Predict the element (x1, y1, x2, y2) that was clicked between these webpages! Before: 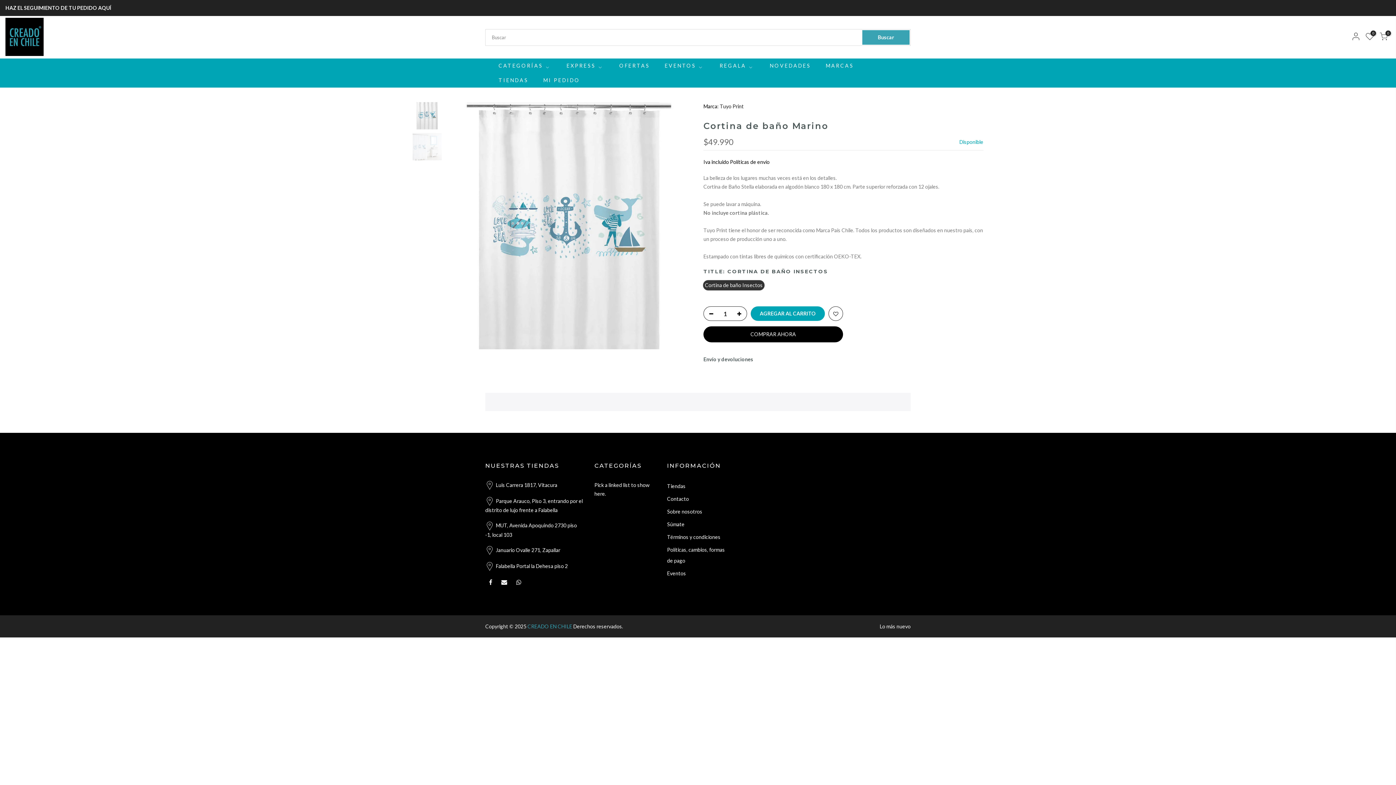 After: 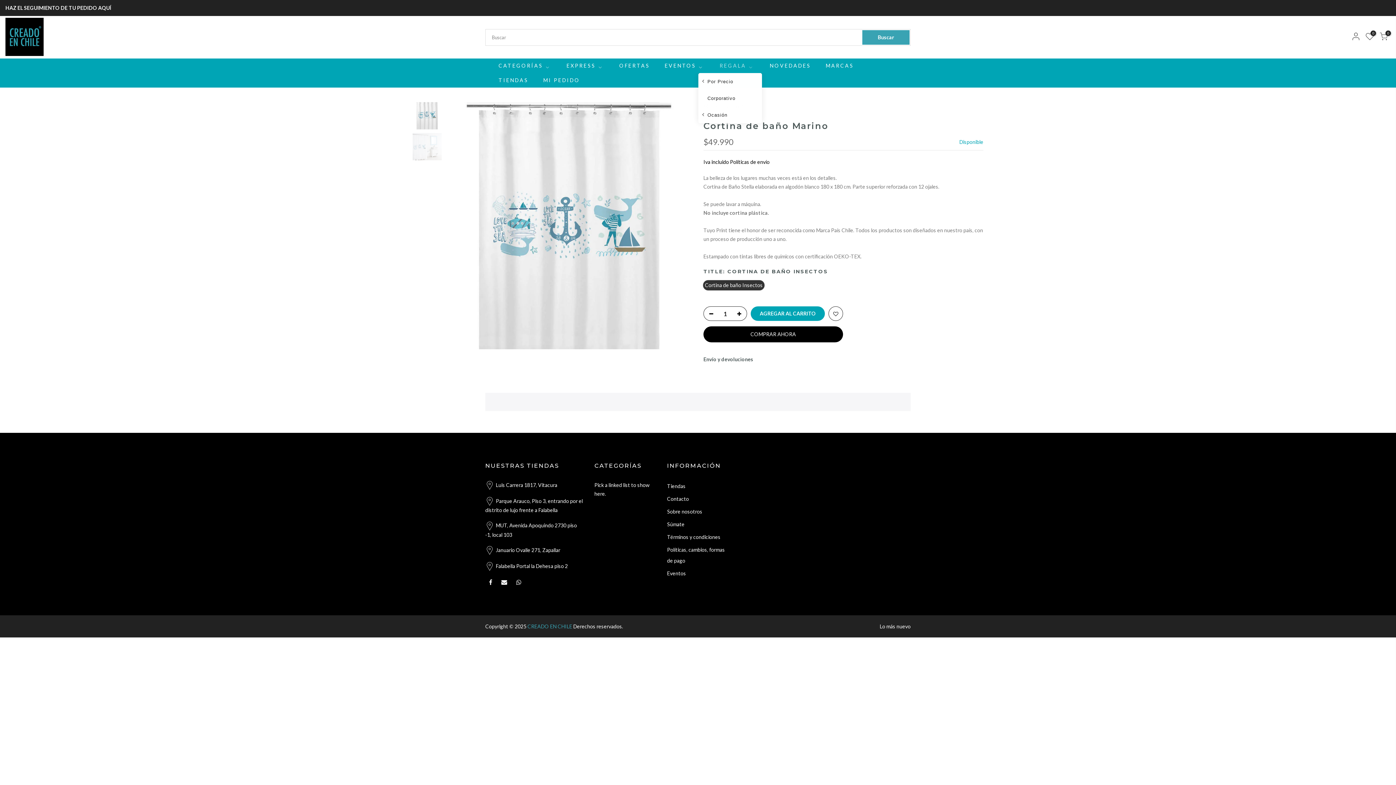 Action: label: REGALA bbox: (712, 58, 762, 73)